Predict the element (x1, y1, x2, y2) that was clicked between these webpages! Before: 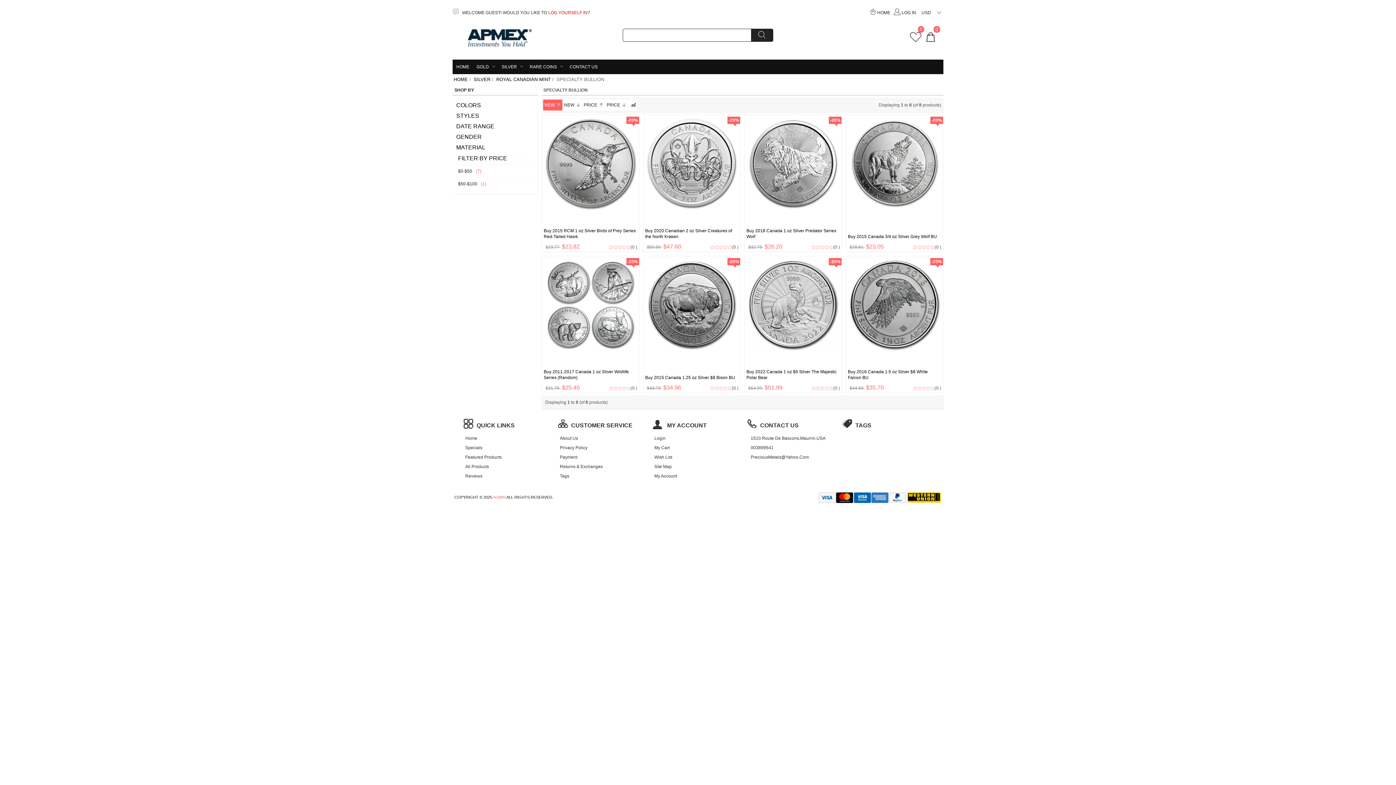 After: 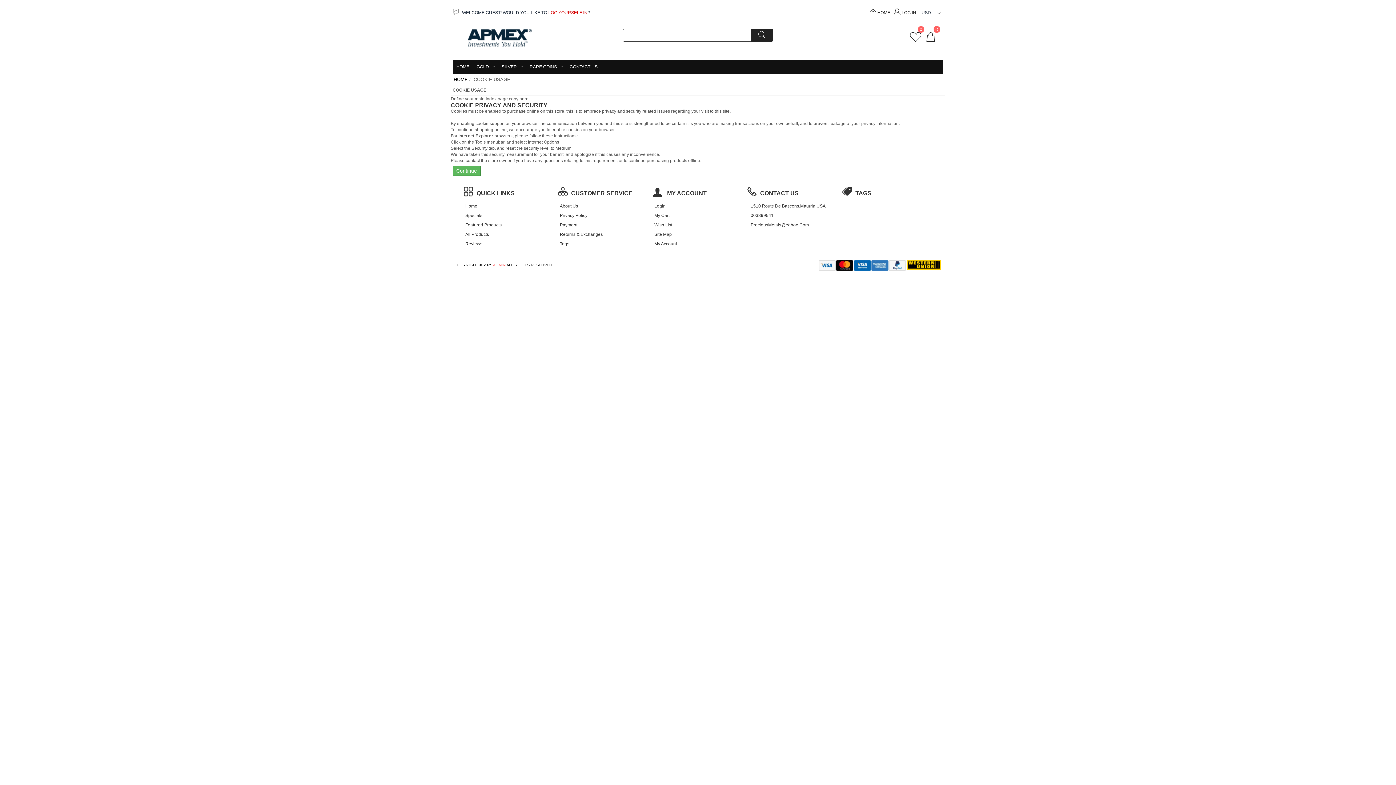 Action: label: Login bbox: (654, 436, 665, 441)